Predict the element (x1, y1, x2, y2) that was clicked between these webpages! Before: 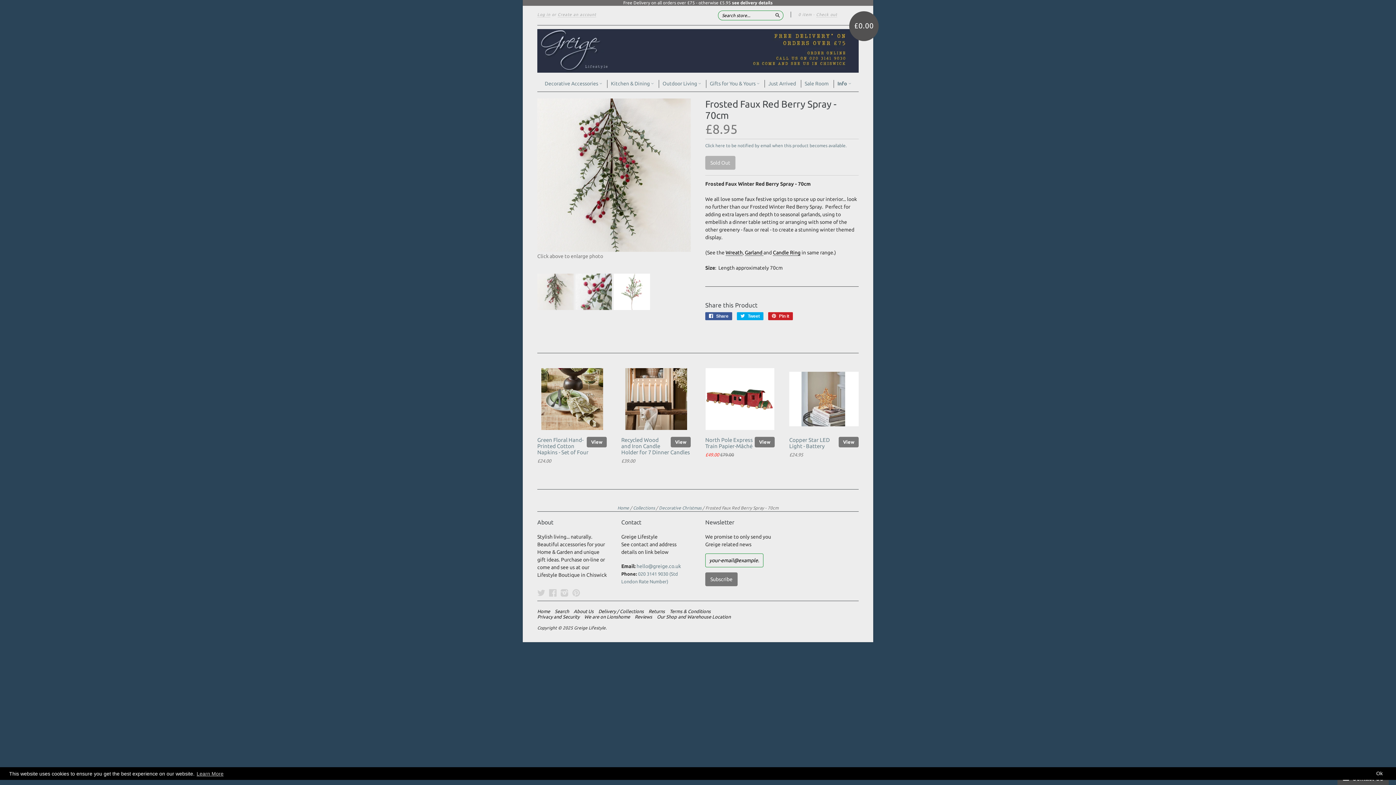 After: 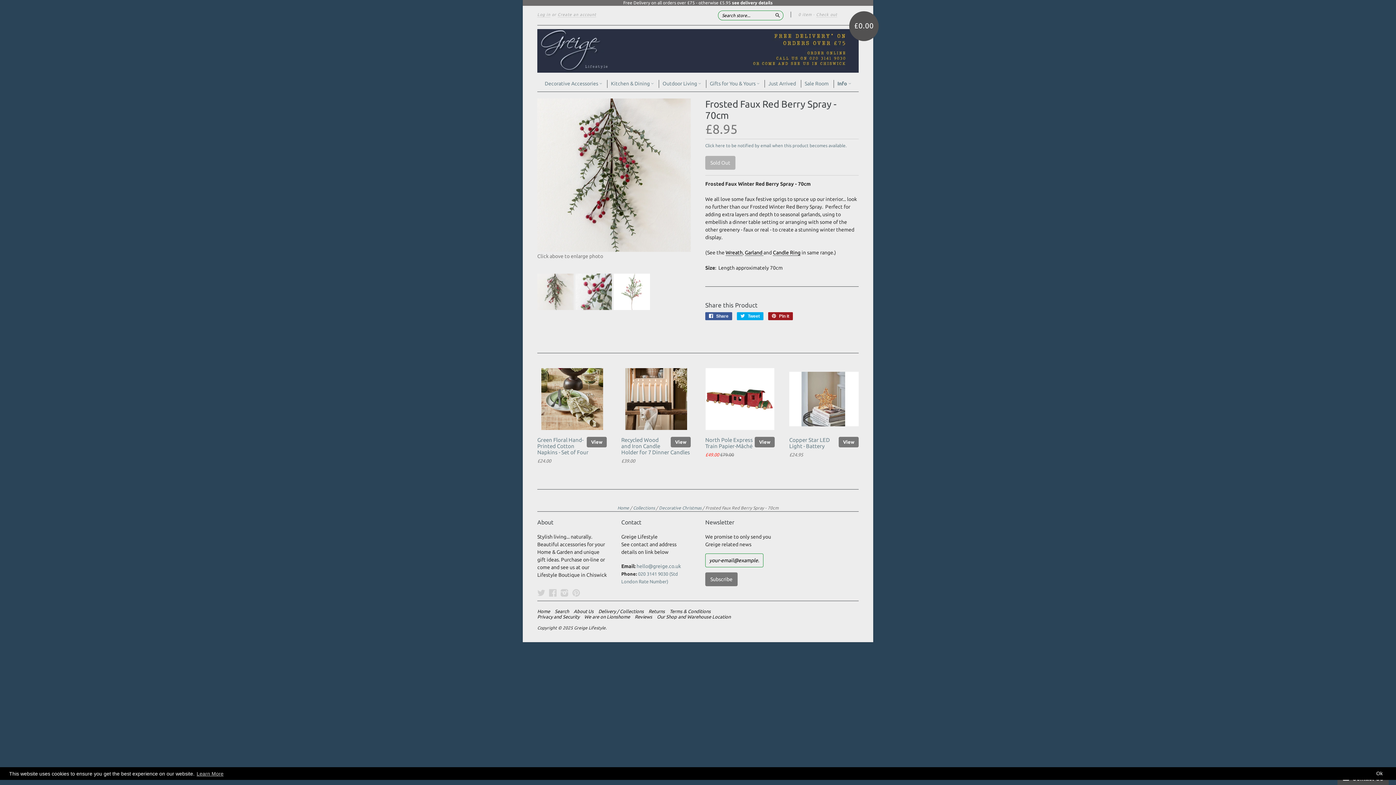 Action: label:  Pin it bbox: (768, 312, 793, 320)